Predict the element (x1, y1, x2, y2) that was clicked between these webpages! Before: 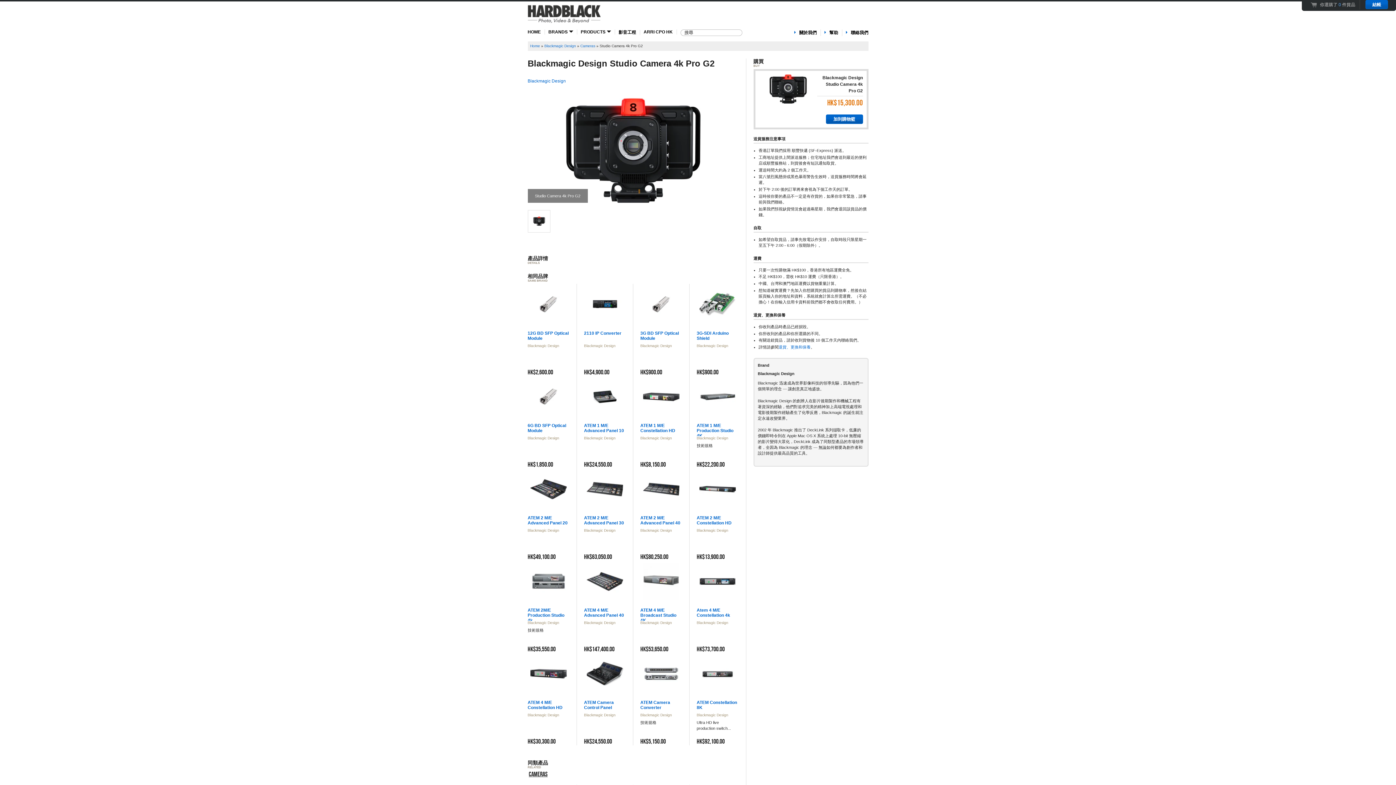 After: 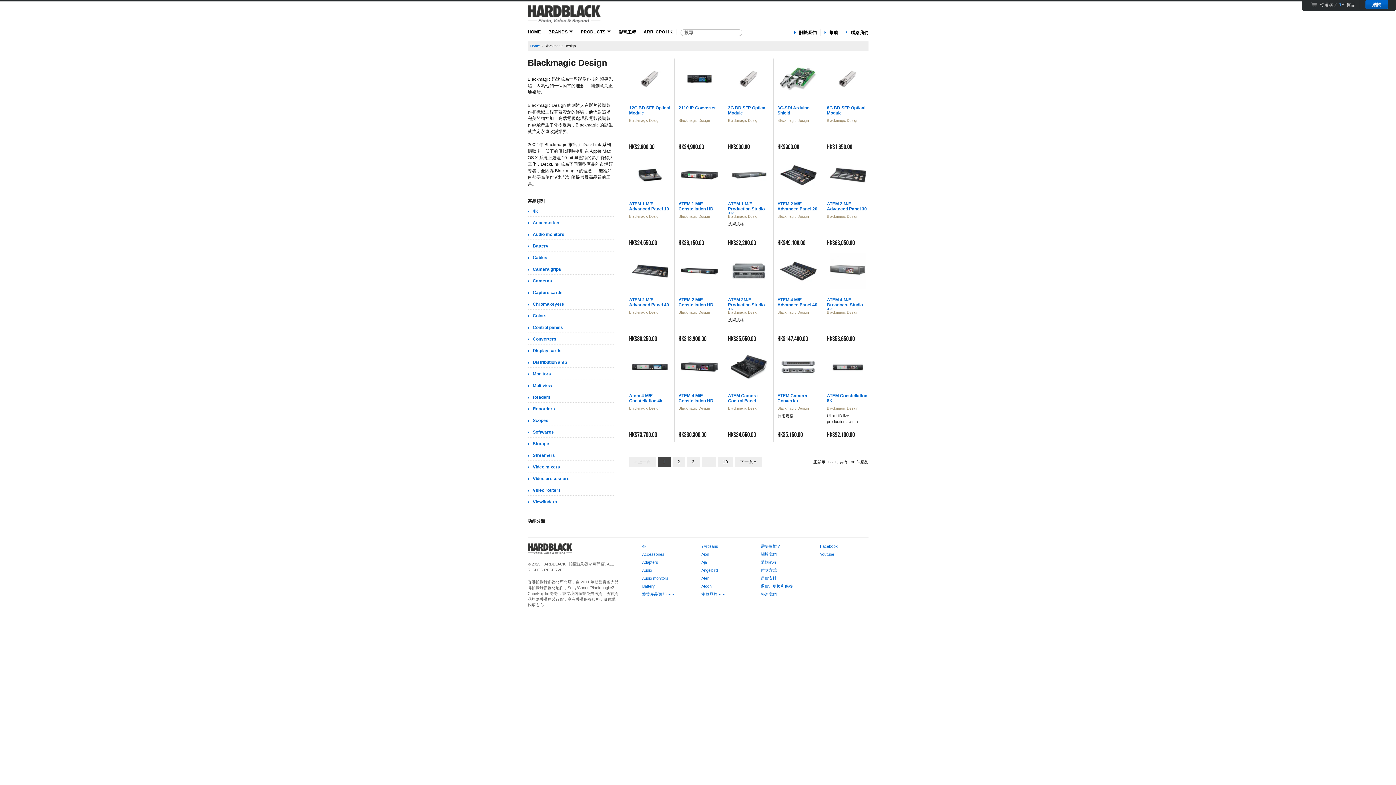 Action: label: Blackmagic Design bbox: (640, 436, 682, 440)